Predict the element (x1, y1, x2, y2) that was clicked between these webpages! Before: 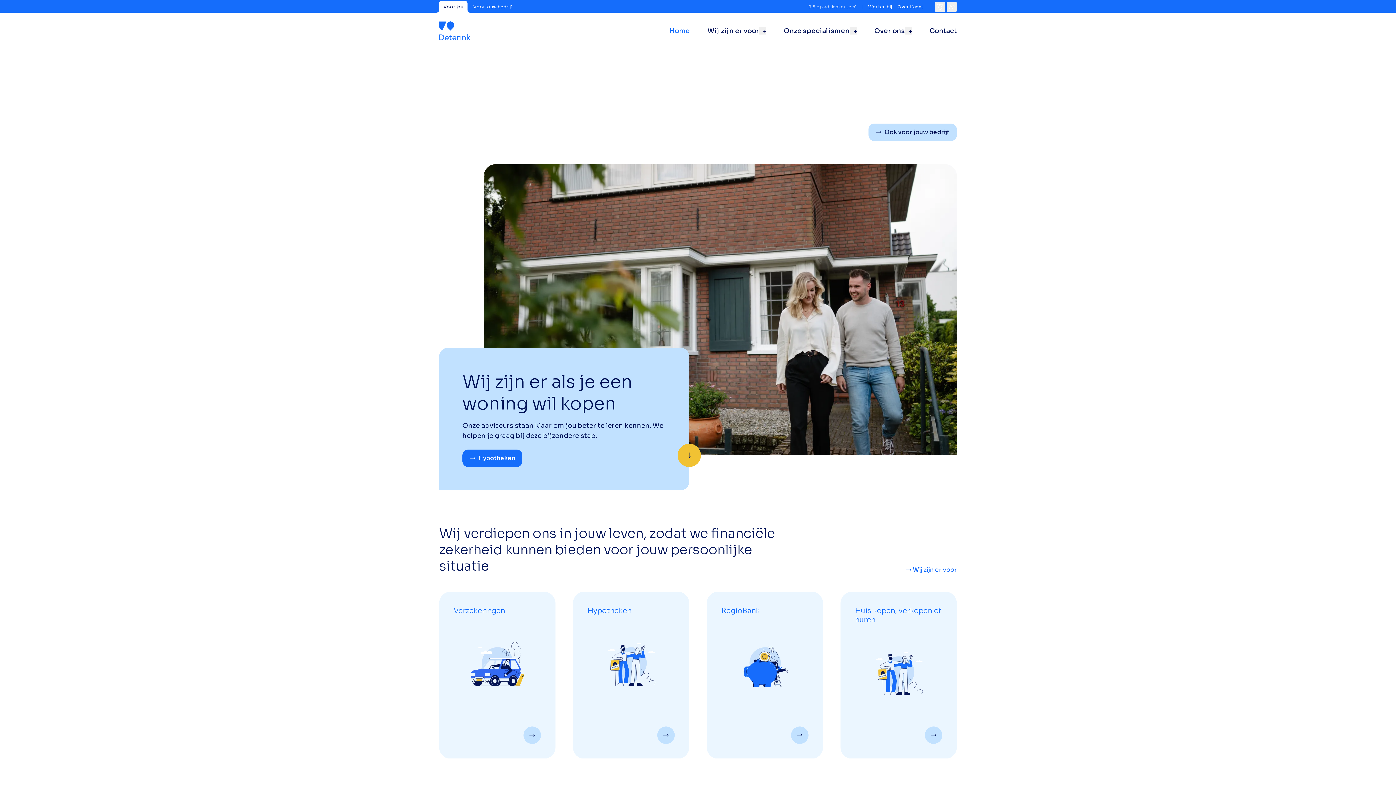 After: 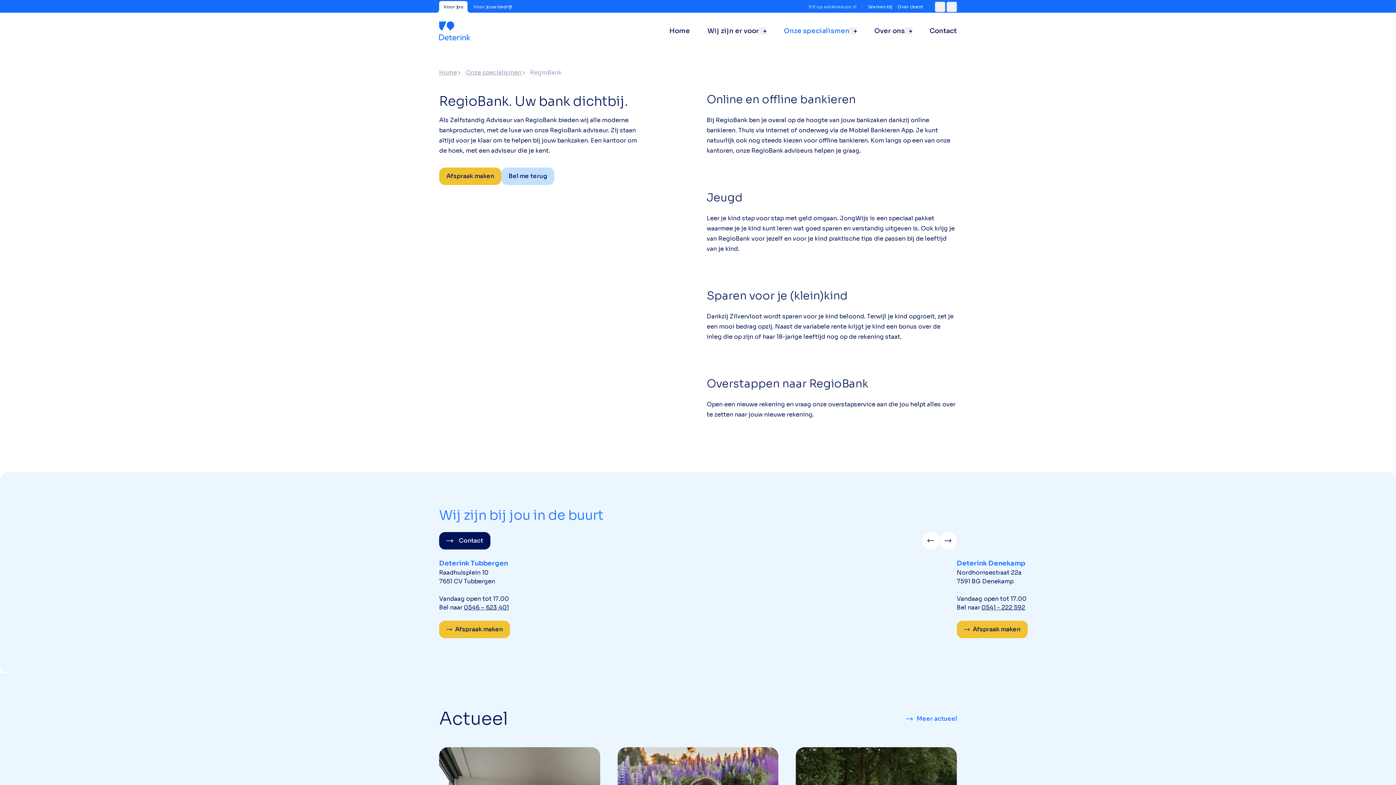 Action: label: RegioBank bbox: (706, 591, 823, 758)